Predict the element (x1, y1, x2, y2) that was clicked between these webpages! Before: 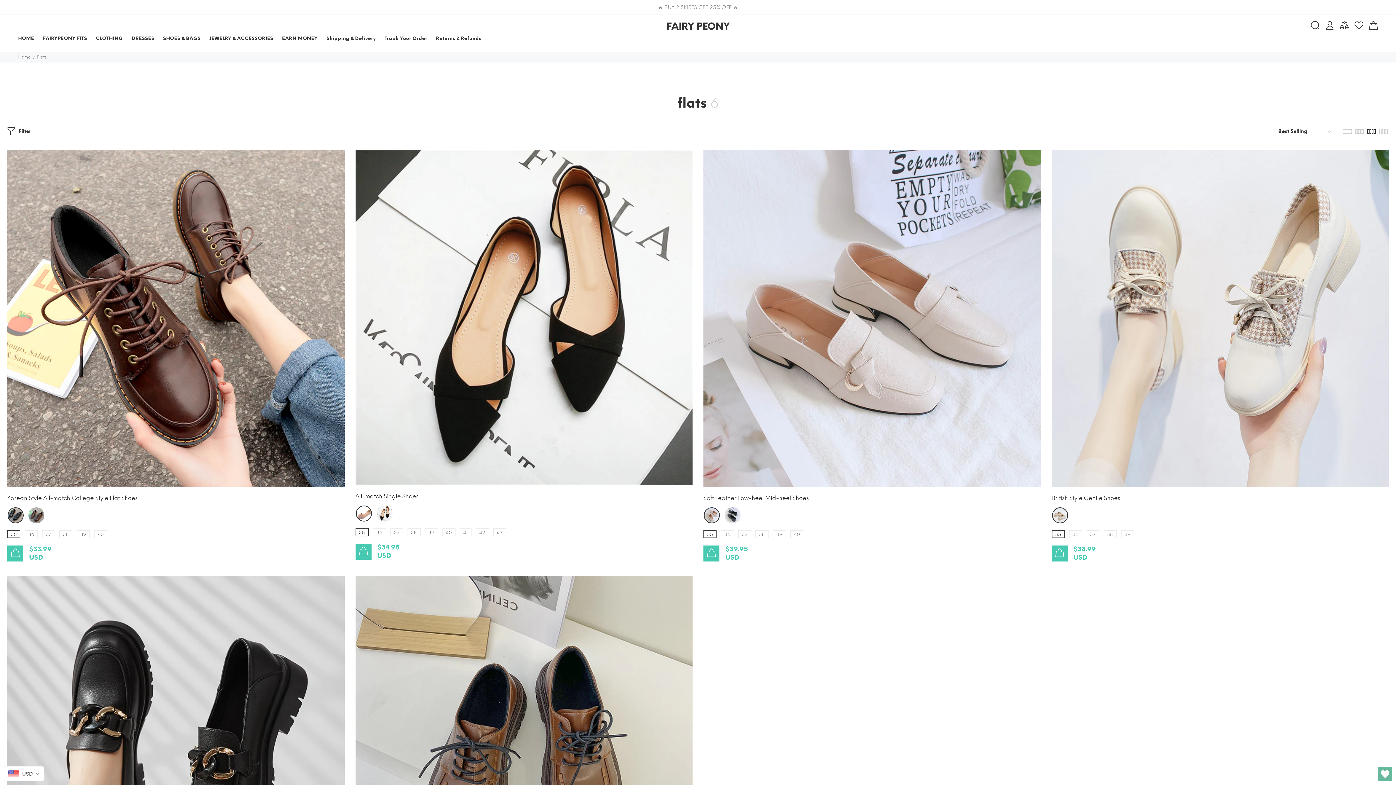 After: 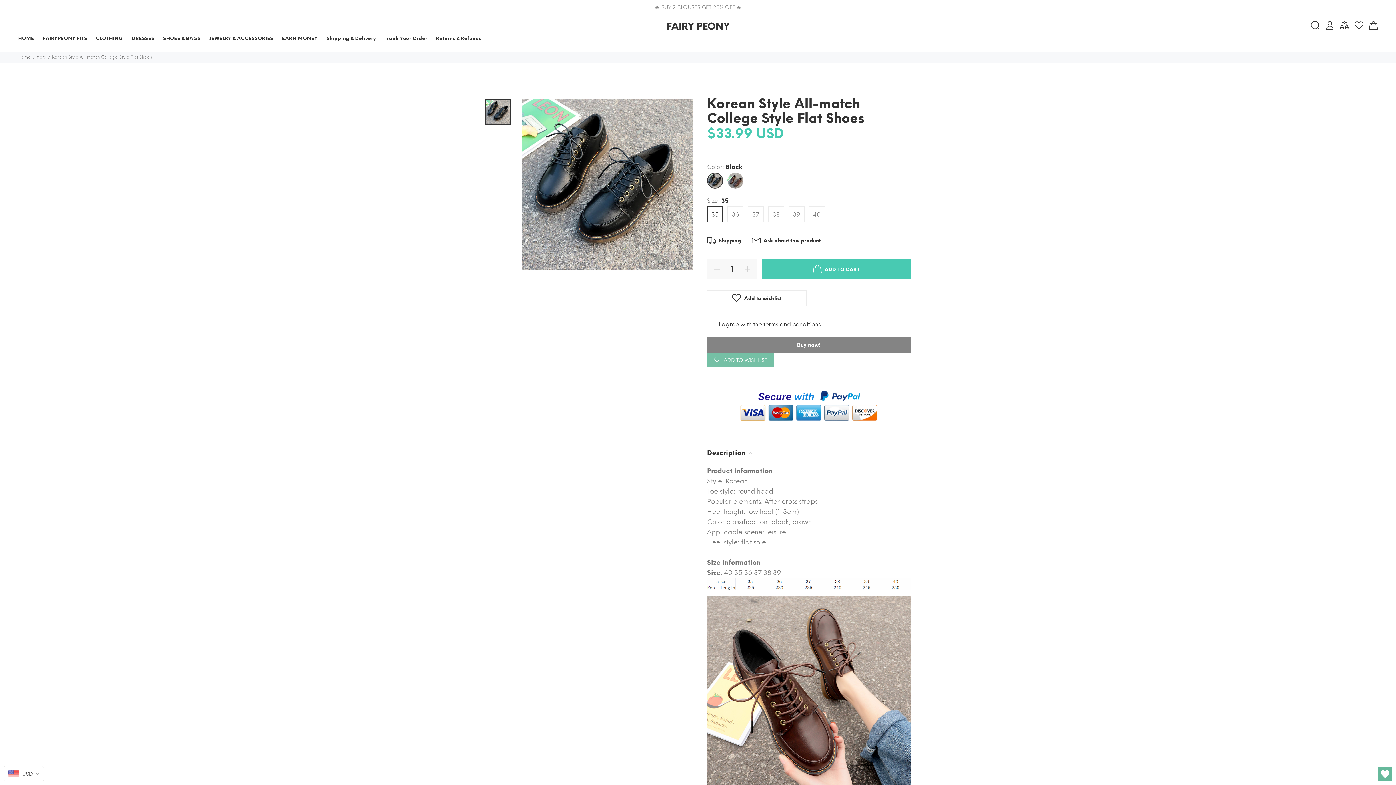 Action: bbox: (7, 313, 344, 321)